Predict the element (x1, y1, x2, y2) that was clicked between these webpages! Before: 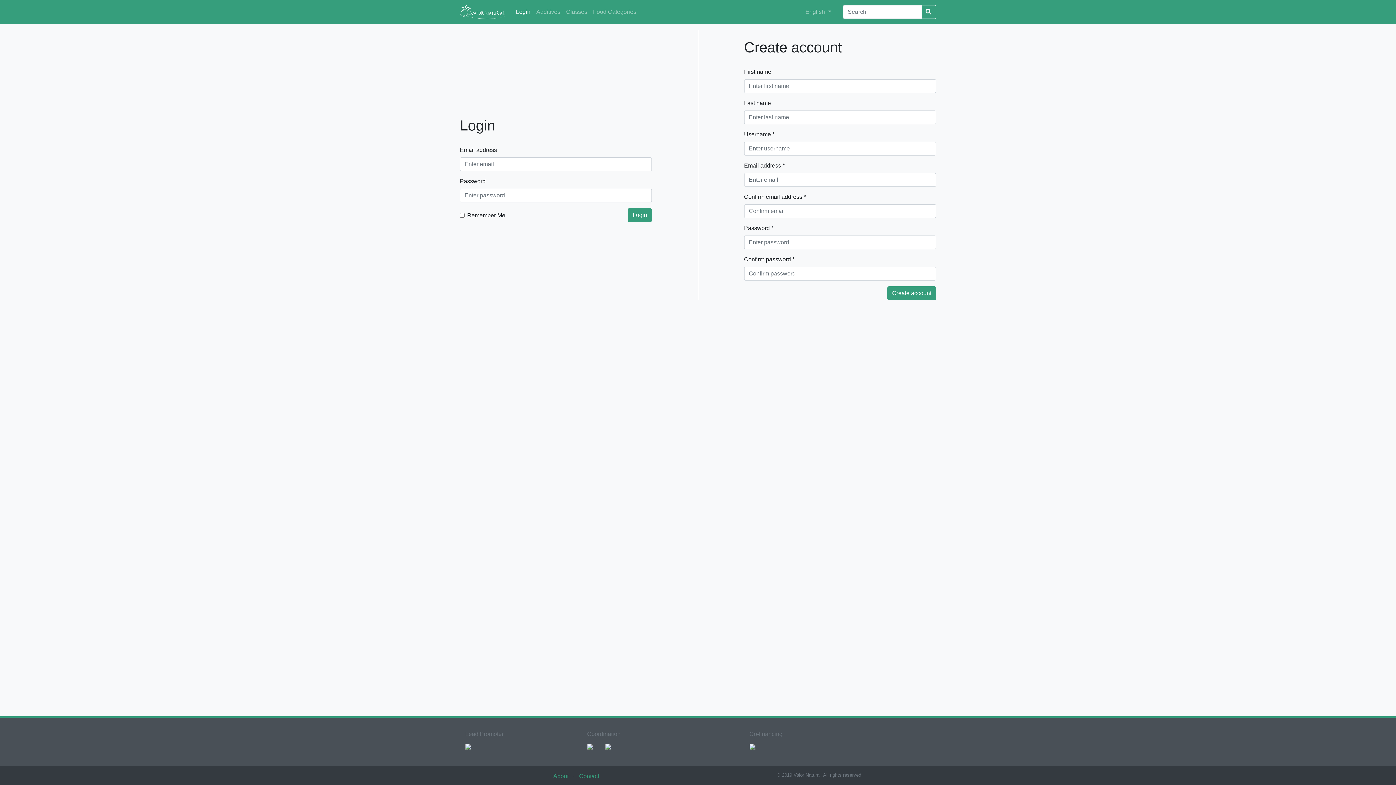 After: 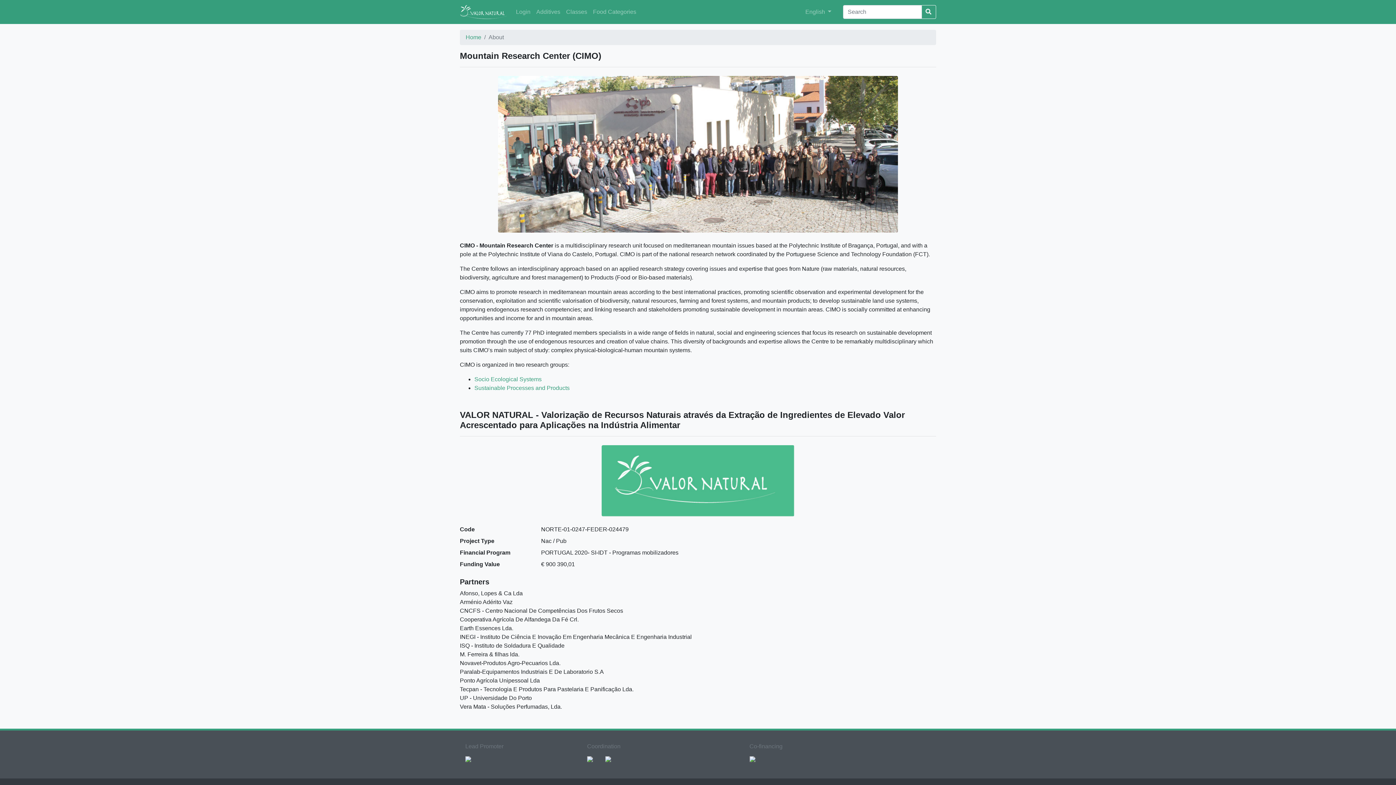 Action: bbox: (553, 773, 570, 779) label: About 